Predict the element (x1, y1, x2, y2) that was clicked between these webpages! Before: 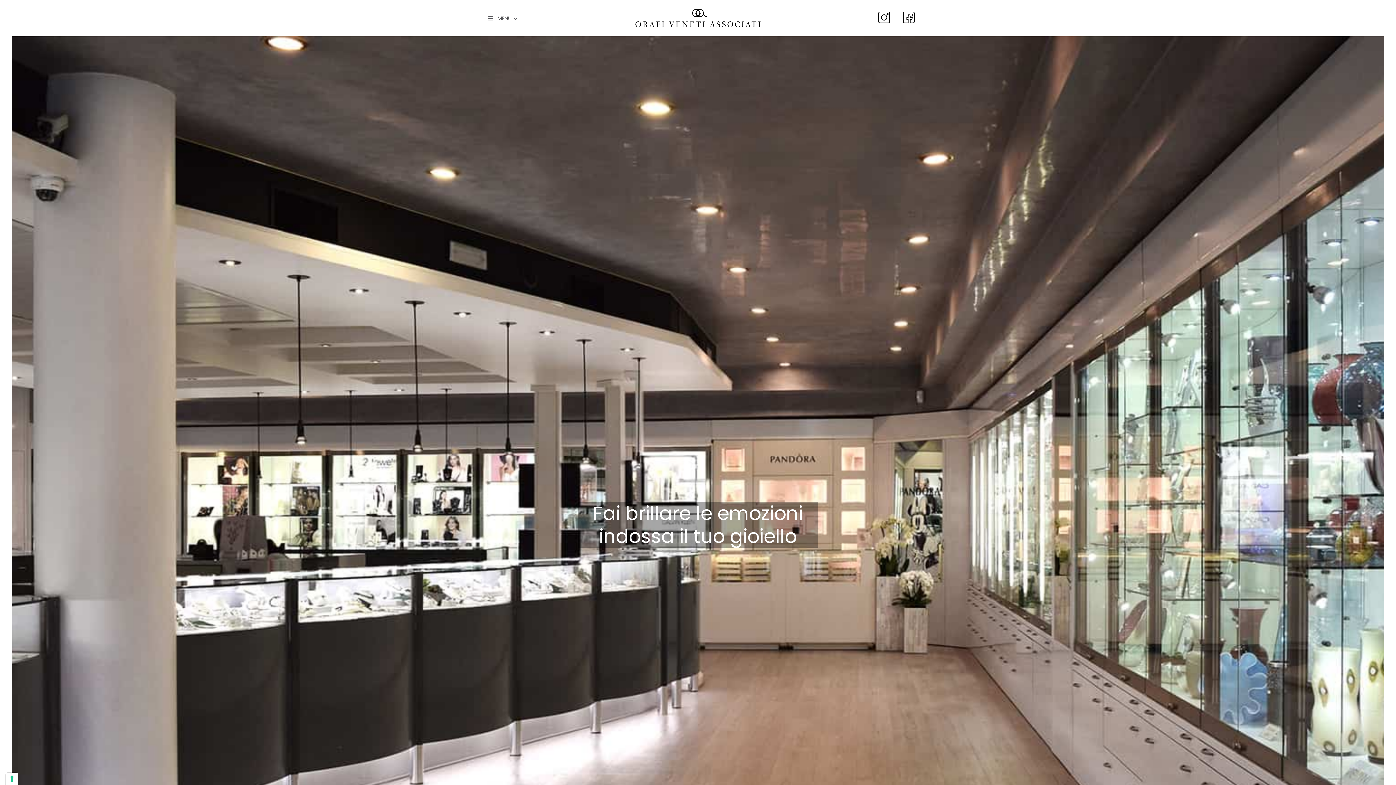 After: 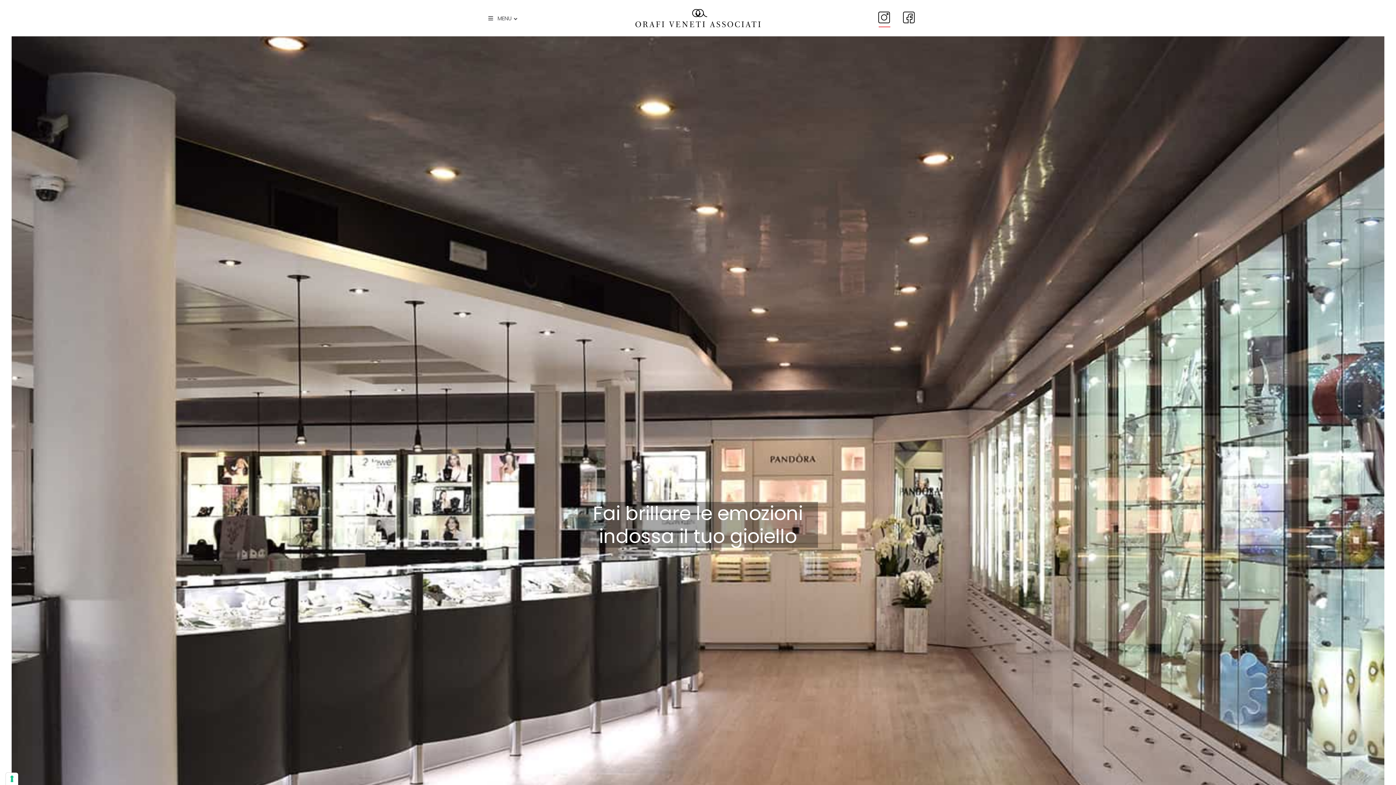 Action: bbox: (877, 6, 891, 29)